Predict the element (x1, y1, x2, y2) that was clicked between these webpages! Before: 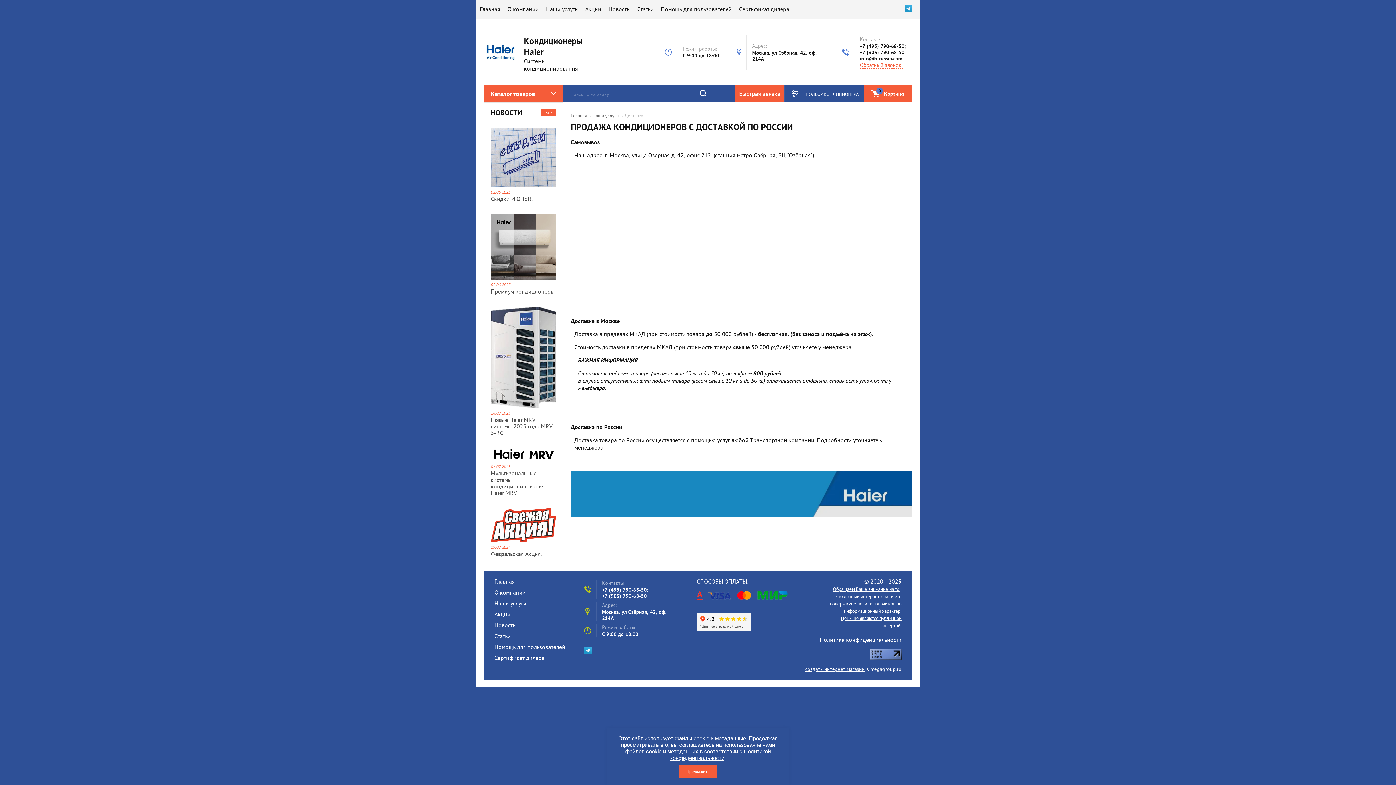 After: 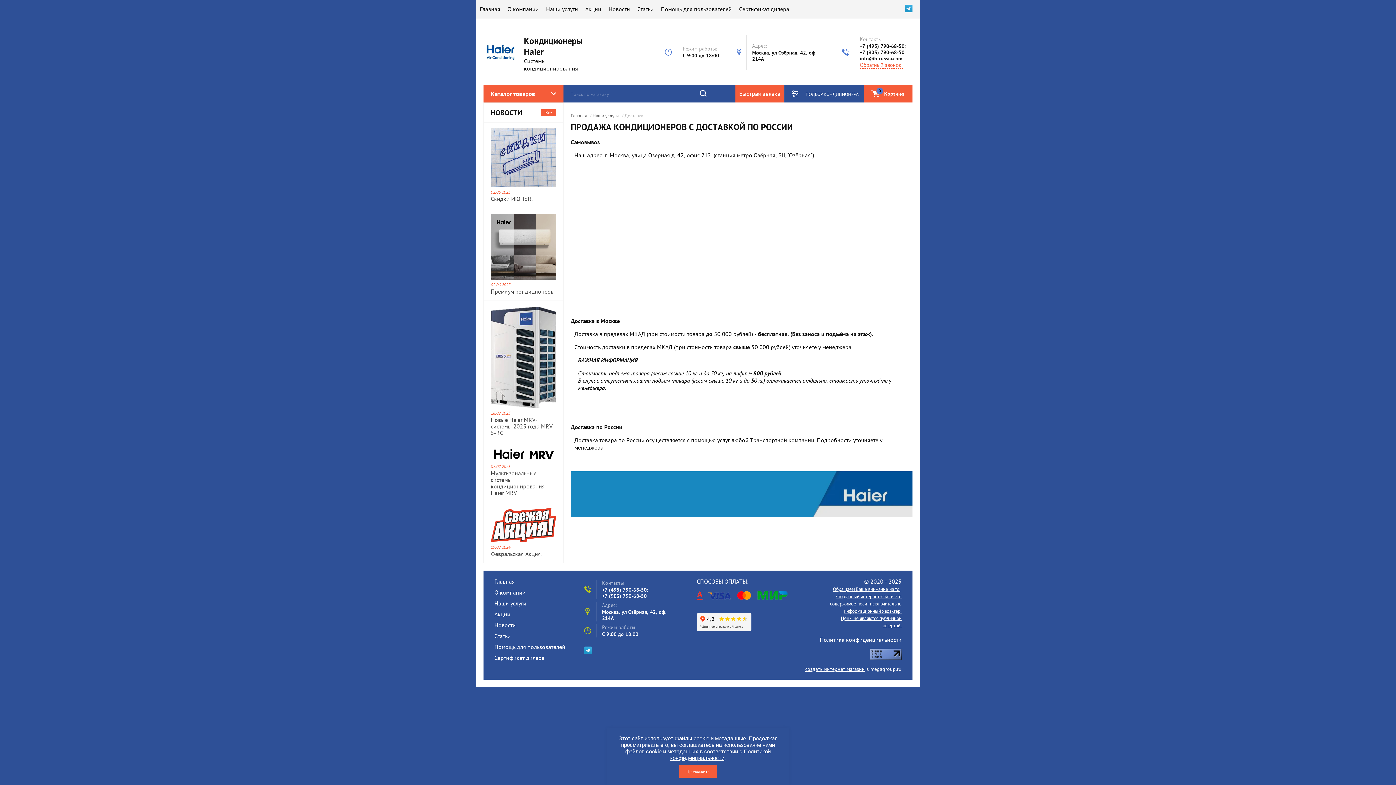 Action: bbox: (602, 592, 646, 599) label: +7 (903) 790-68-50